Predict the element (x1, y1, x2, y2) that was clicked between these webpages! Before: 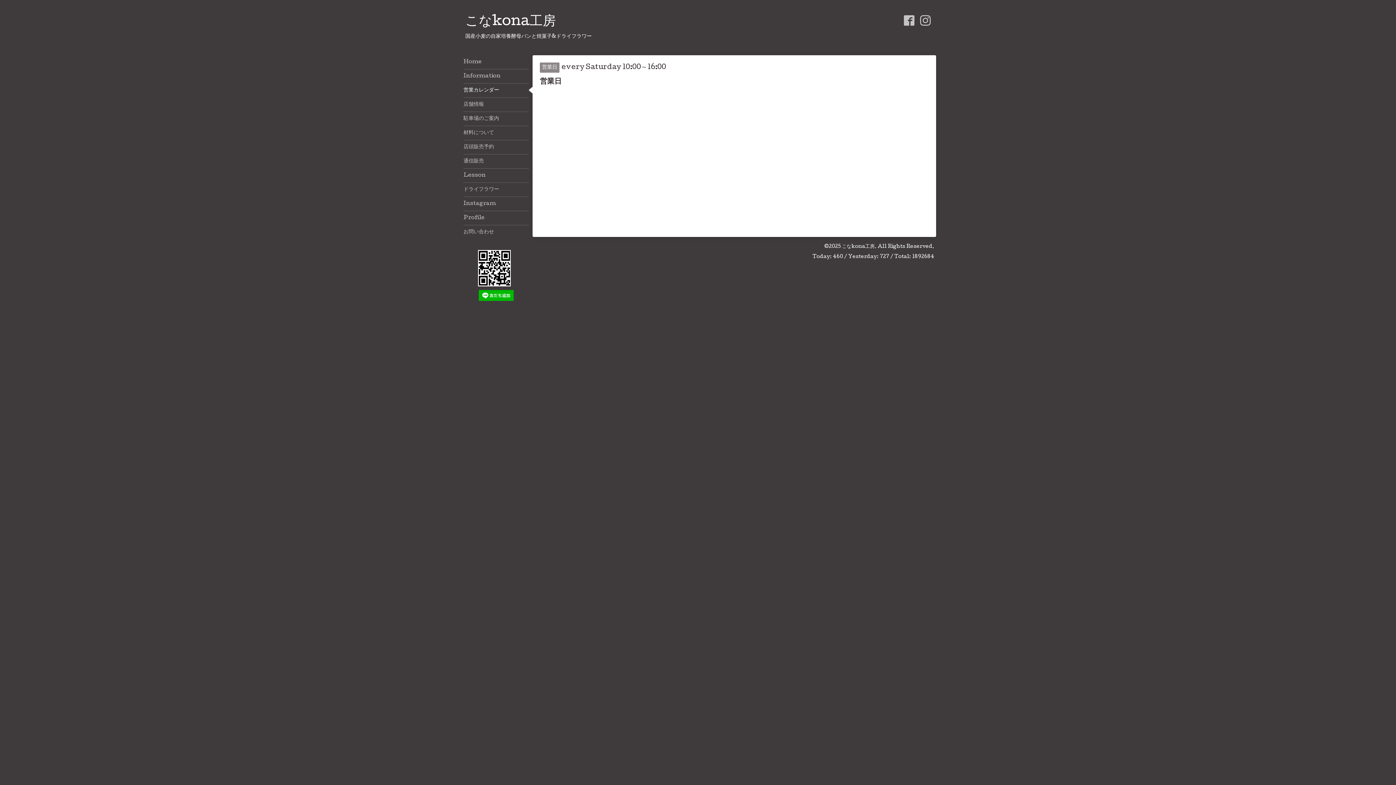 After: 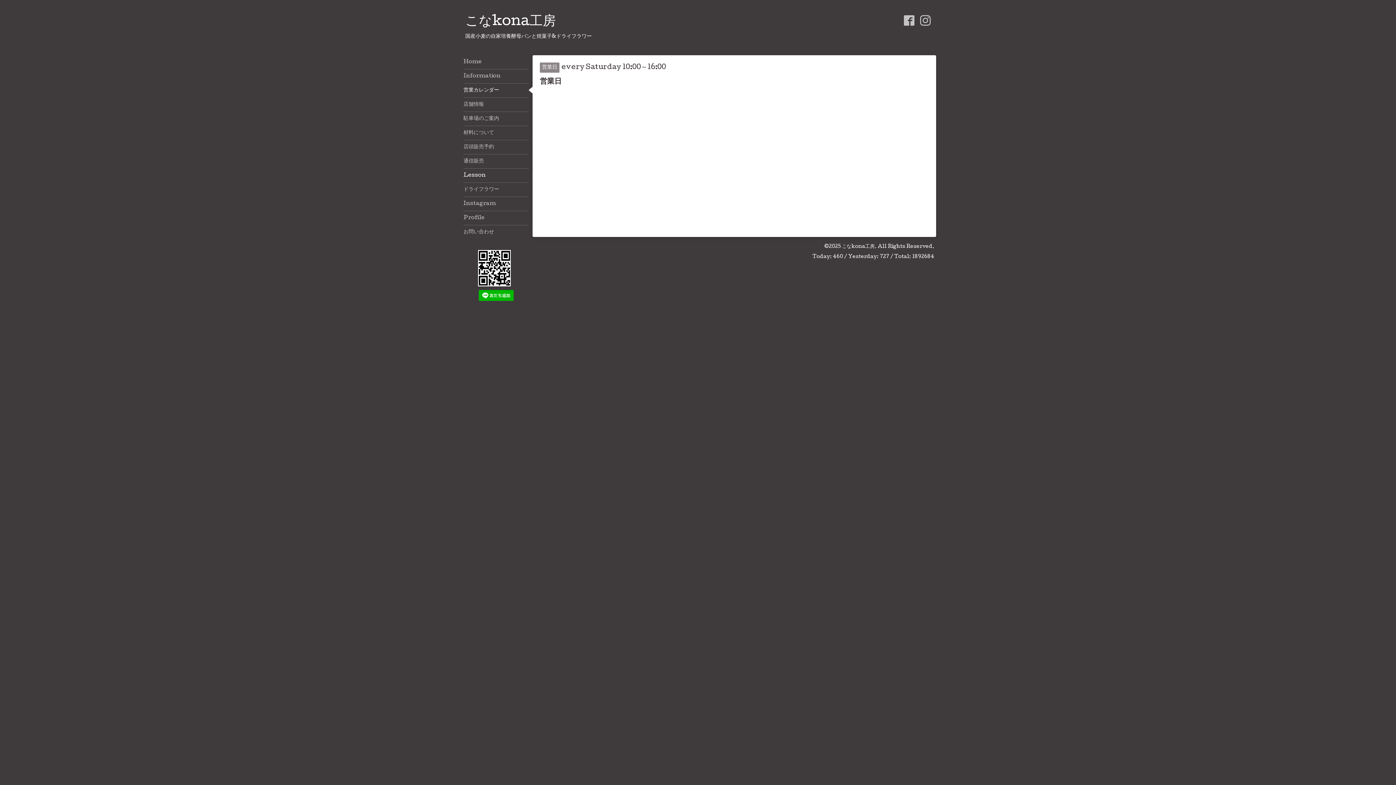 Action: bbox: (463, 168, 529, 182) label: Lesson